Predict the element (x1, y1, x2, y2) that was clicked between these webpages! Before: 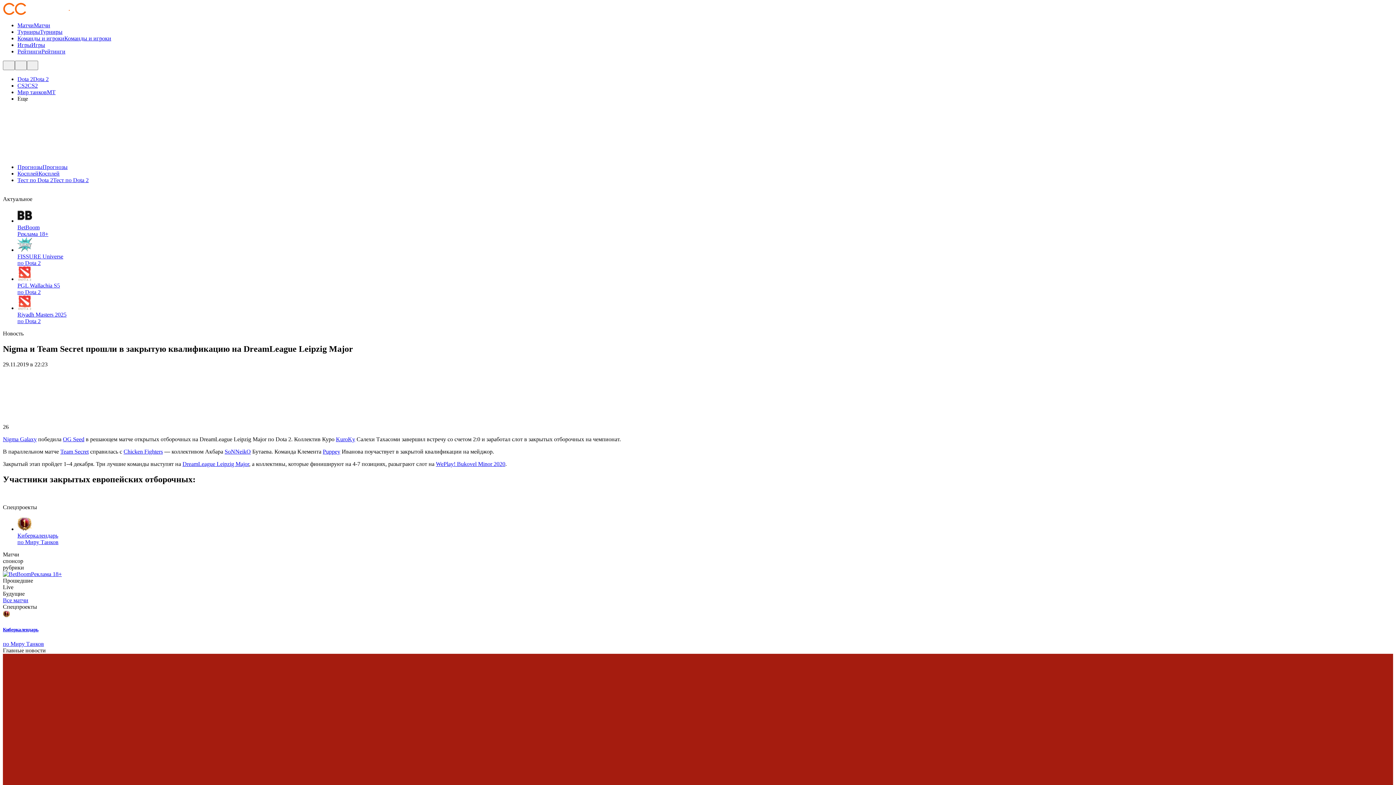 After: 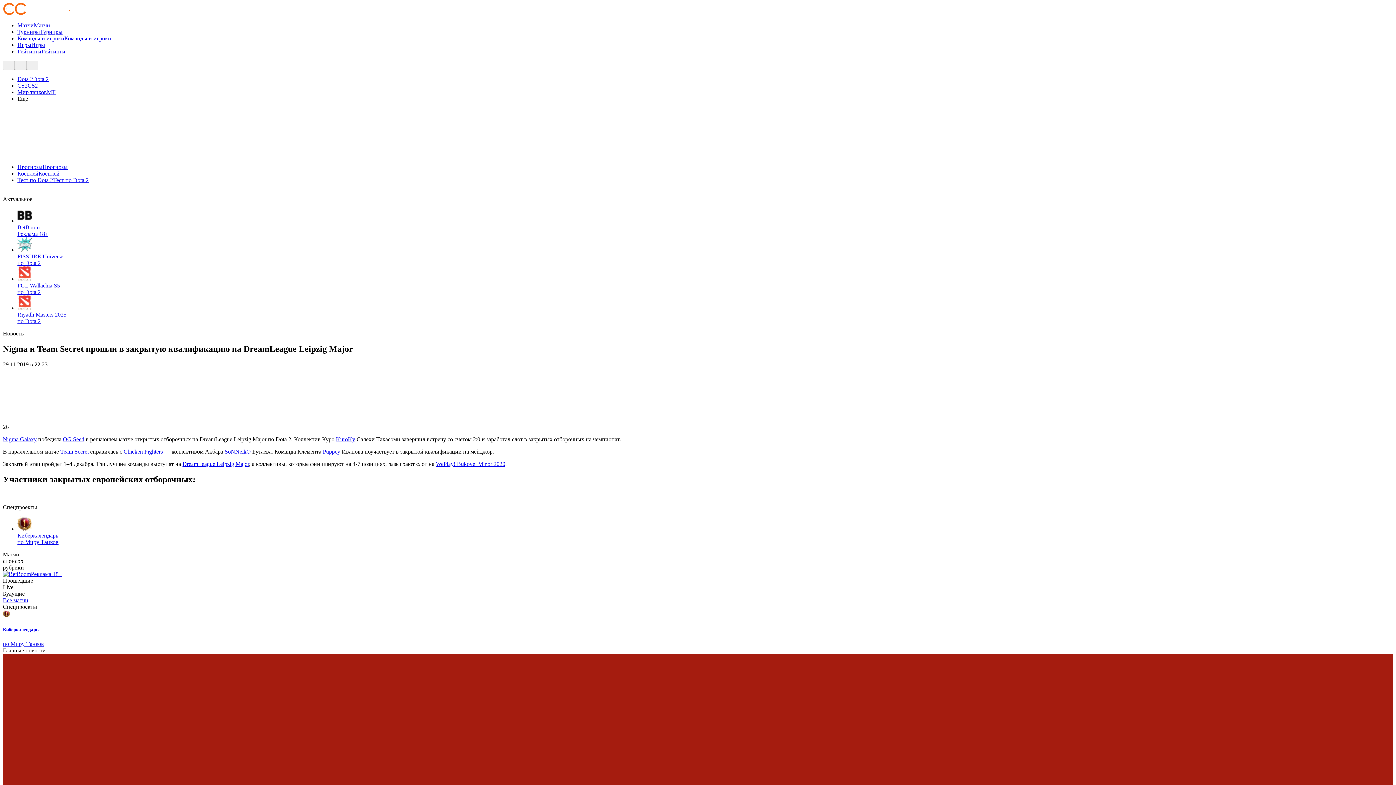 Action: bbox: (17, 164, 42, 170) label: Прогнозы